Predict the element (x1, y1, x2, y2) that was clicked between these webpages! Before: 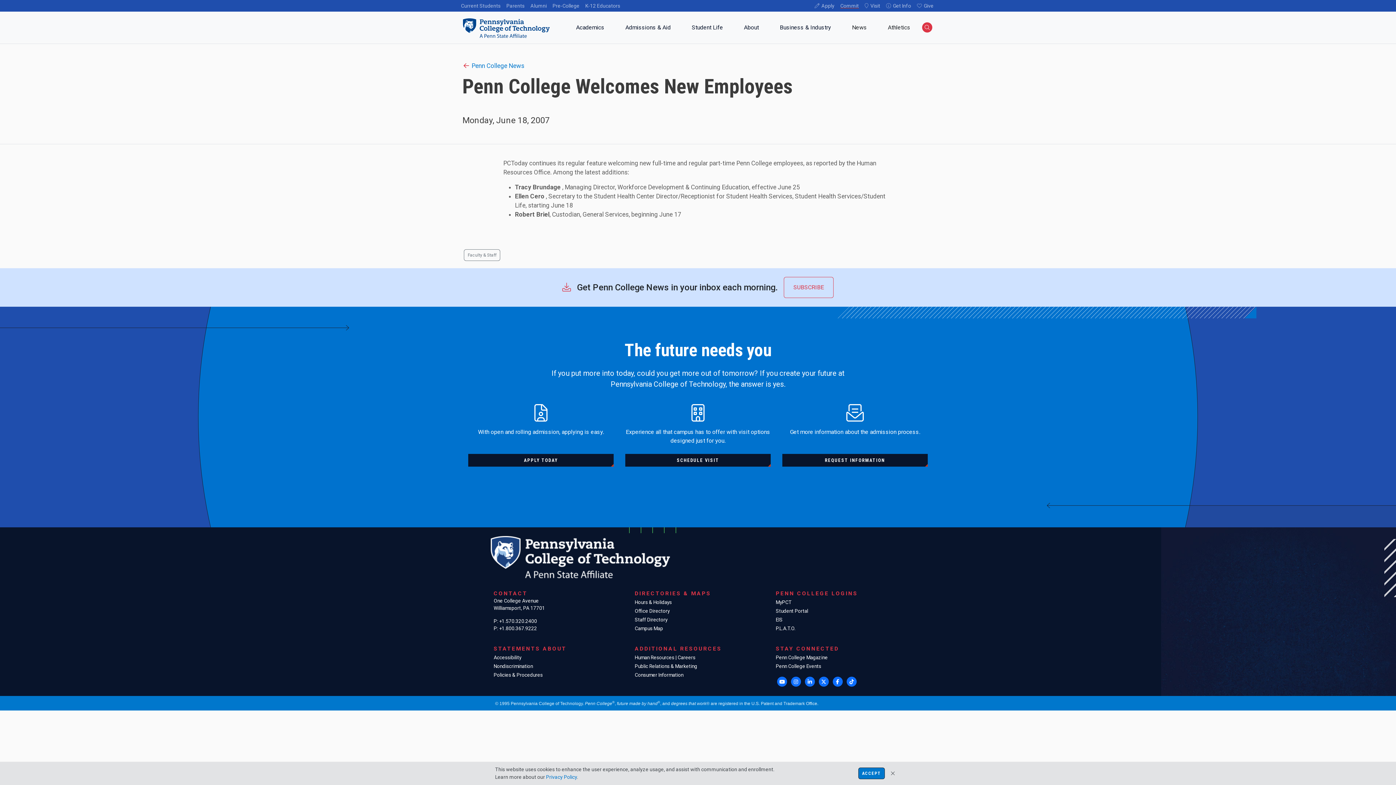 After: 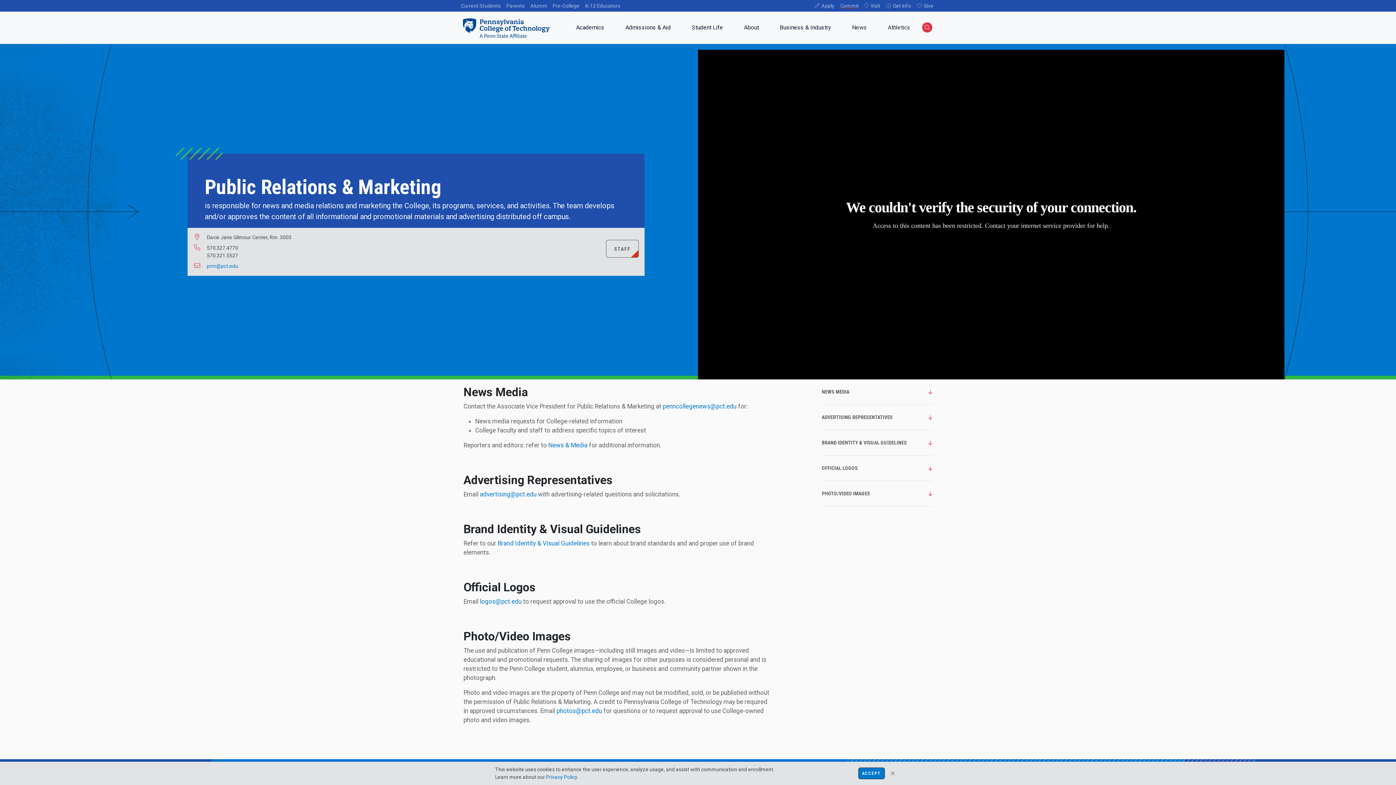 Action: label: Public Relations & Marketing bbox: (634, 663, 697, 669)